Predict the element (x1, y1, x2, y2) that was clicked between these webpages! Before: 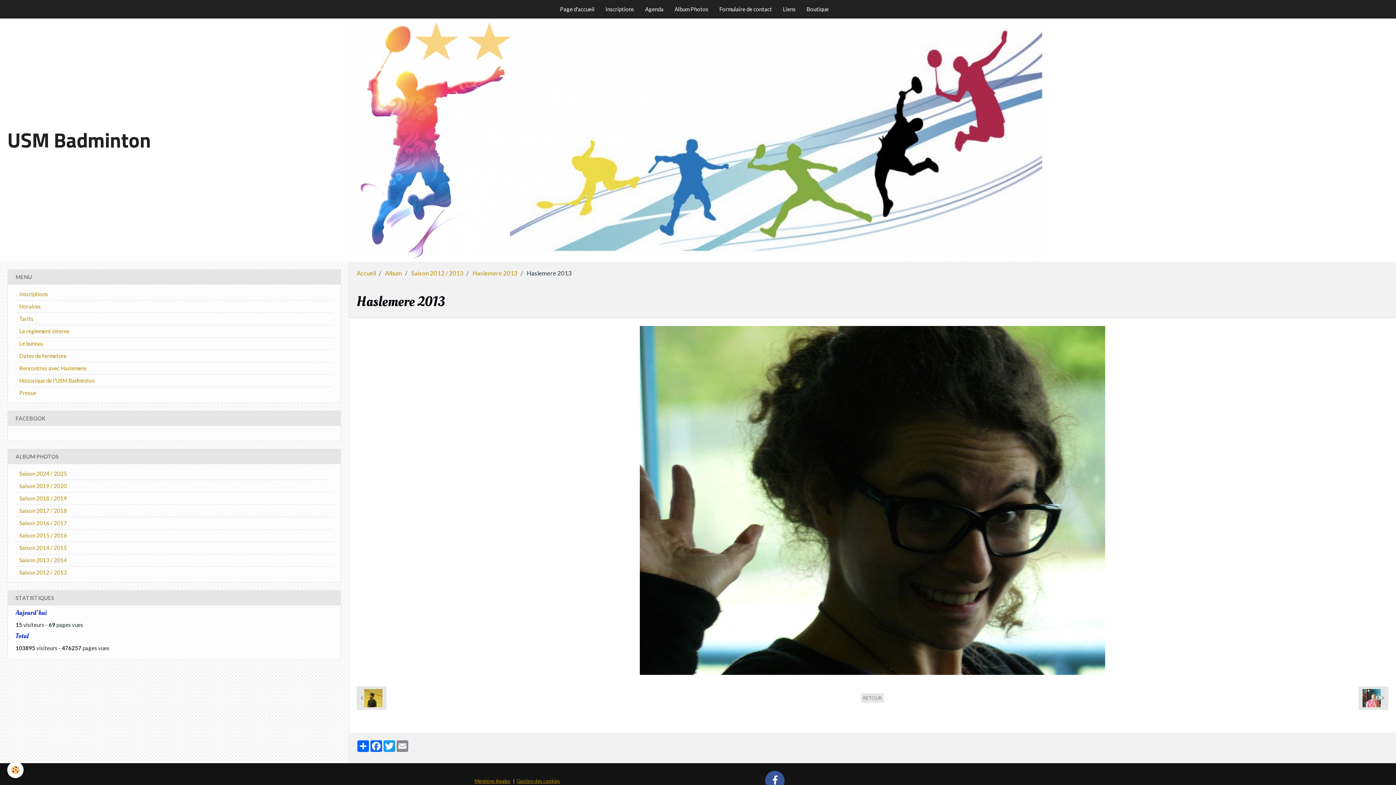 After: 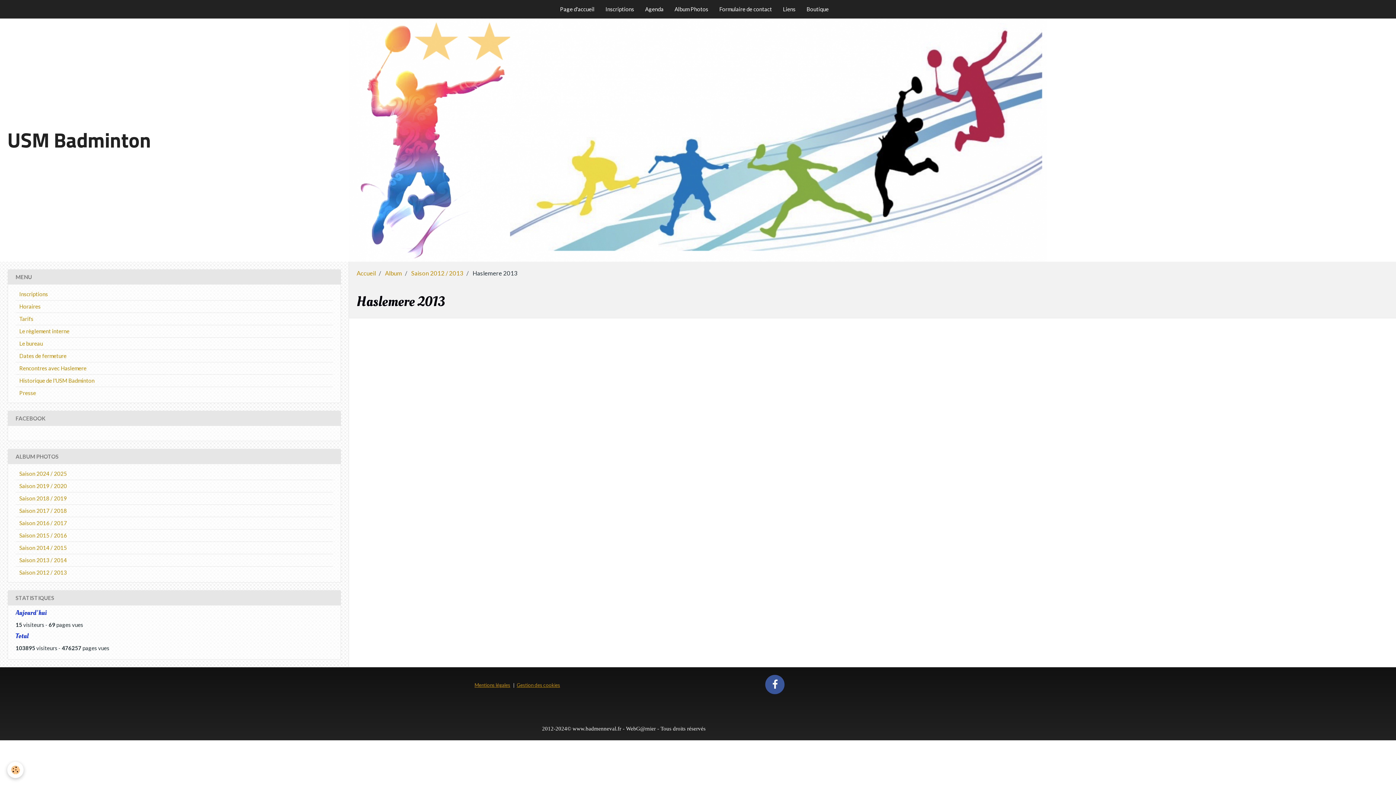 Action: bbox: (472, 269, 517, 277) label: Haslemere 2013